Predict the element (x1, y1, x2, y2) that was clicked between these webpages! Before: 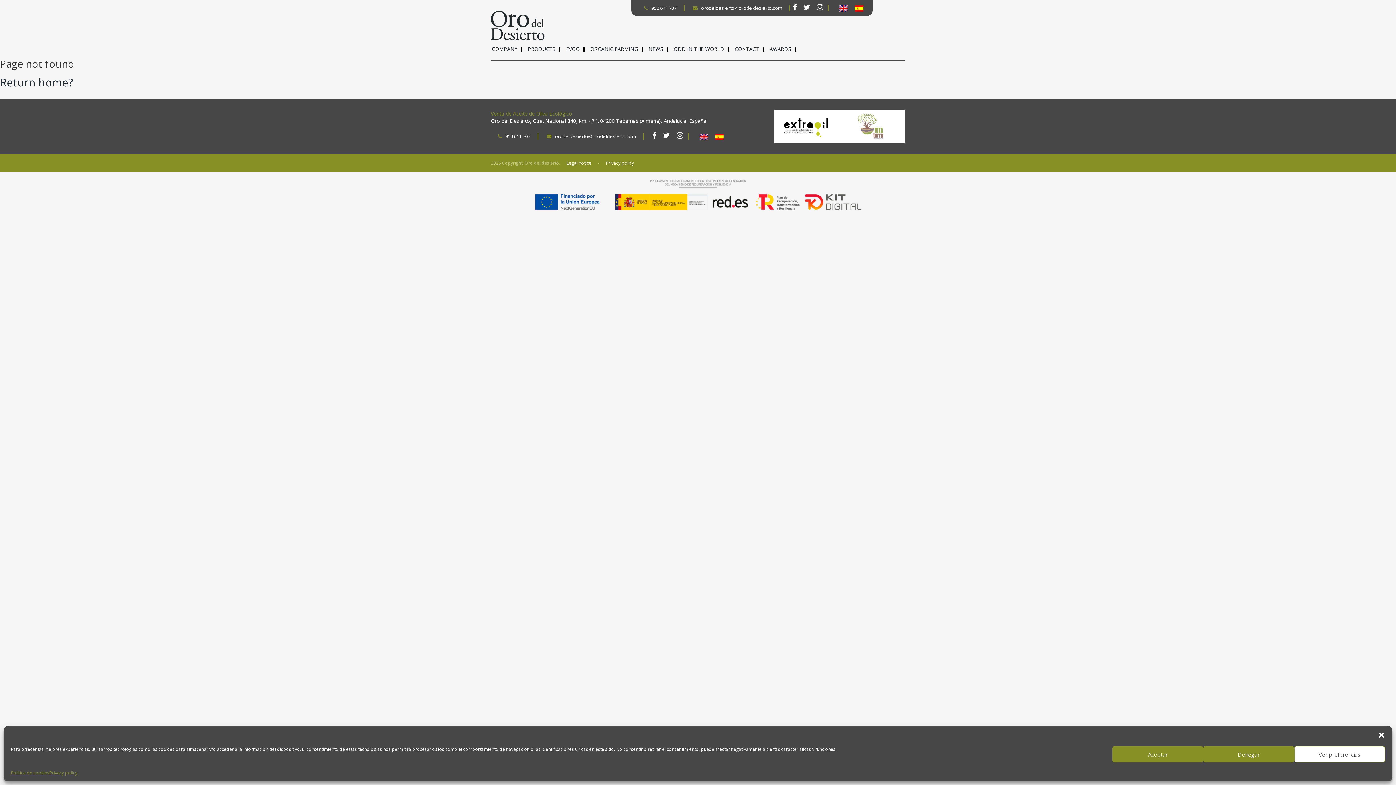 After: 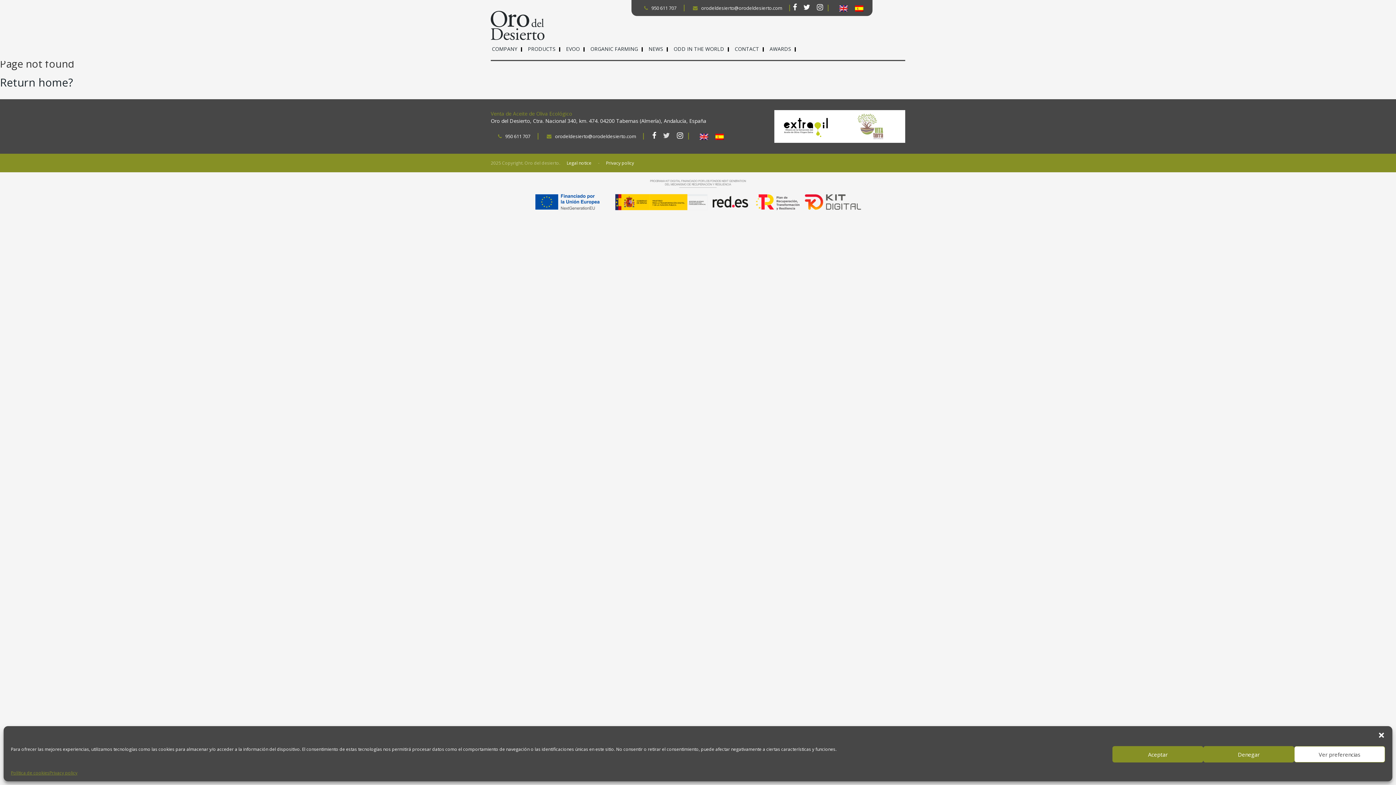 Action: bbox: (661, 130, 673, 140)